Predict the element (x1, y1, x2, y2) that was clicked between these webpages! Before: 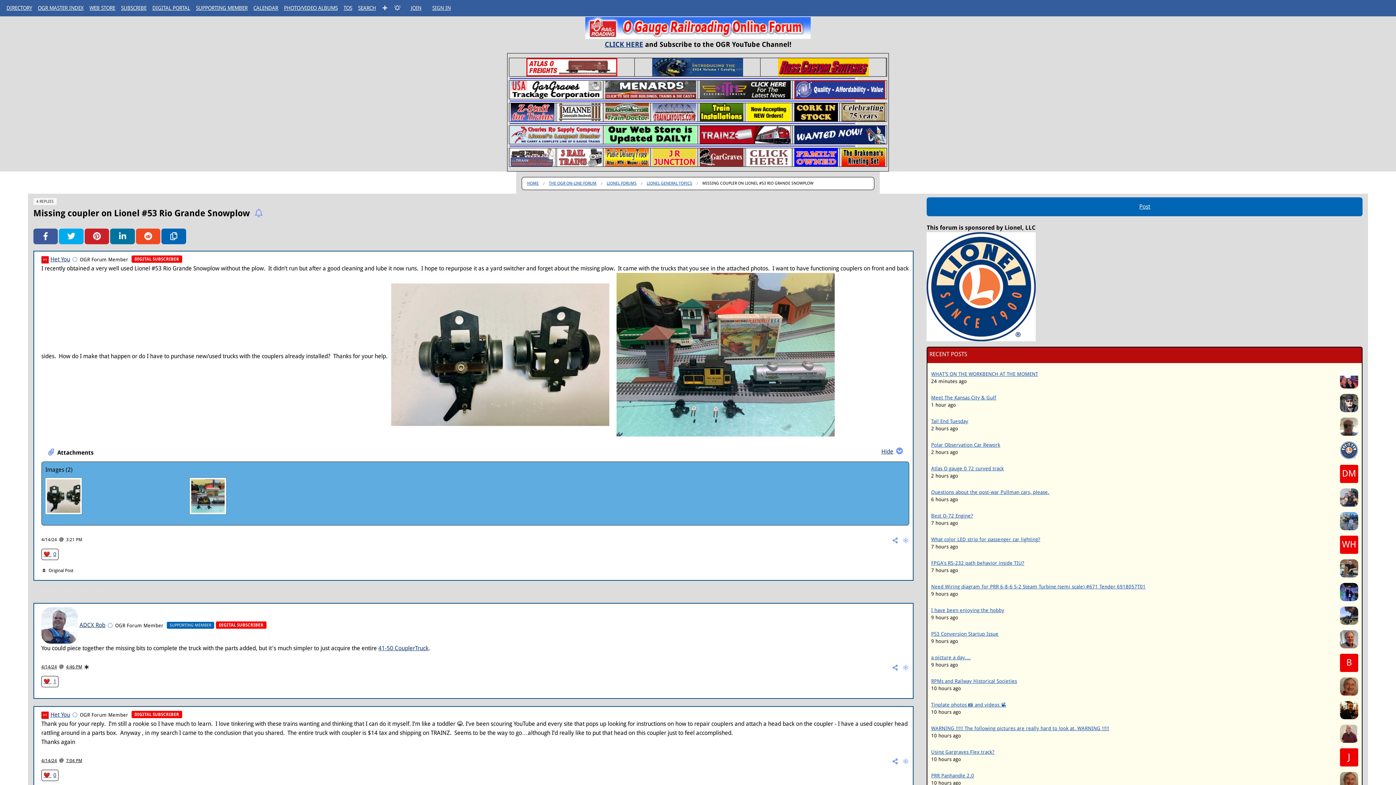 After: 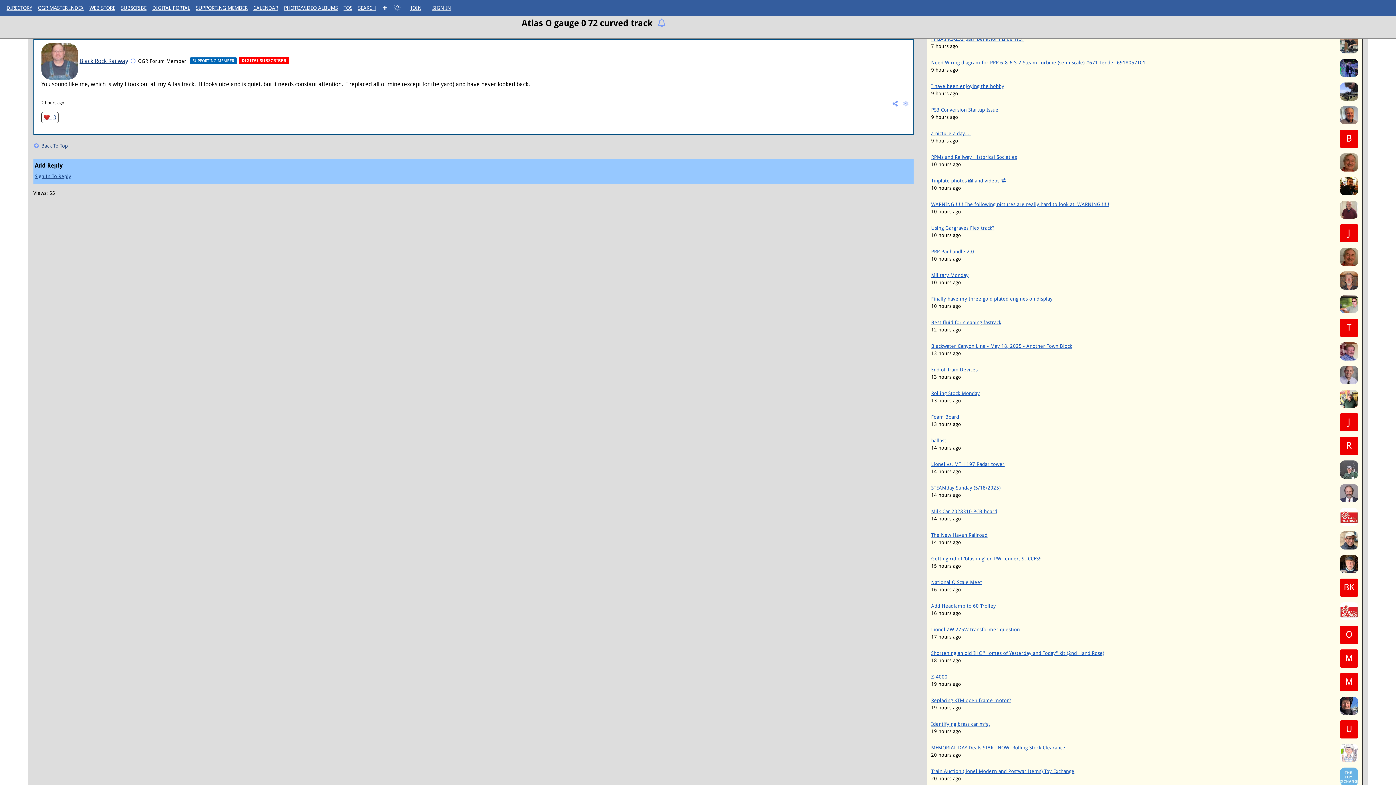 Action: label: Atlas O gauge 0 72 curved track bbox: (931, 465, 1004, 471)